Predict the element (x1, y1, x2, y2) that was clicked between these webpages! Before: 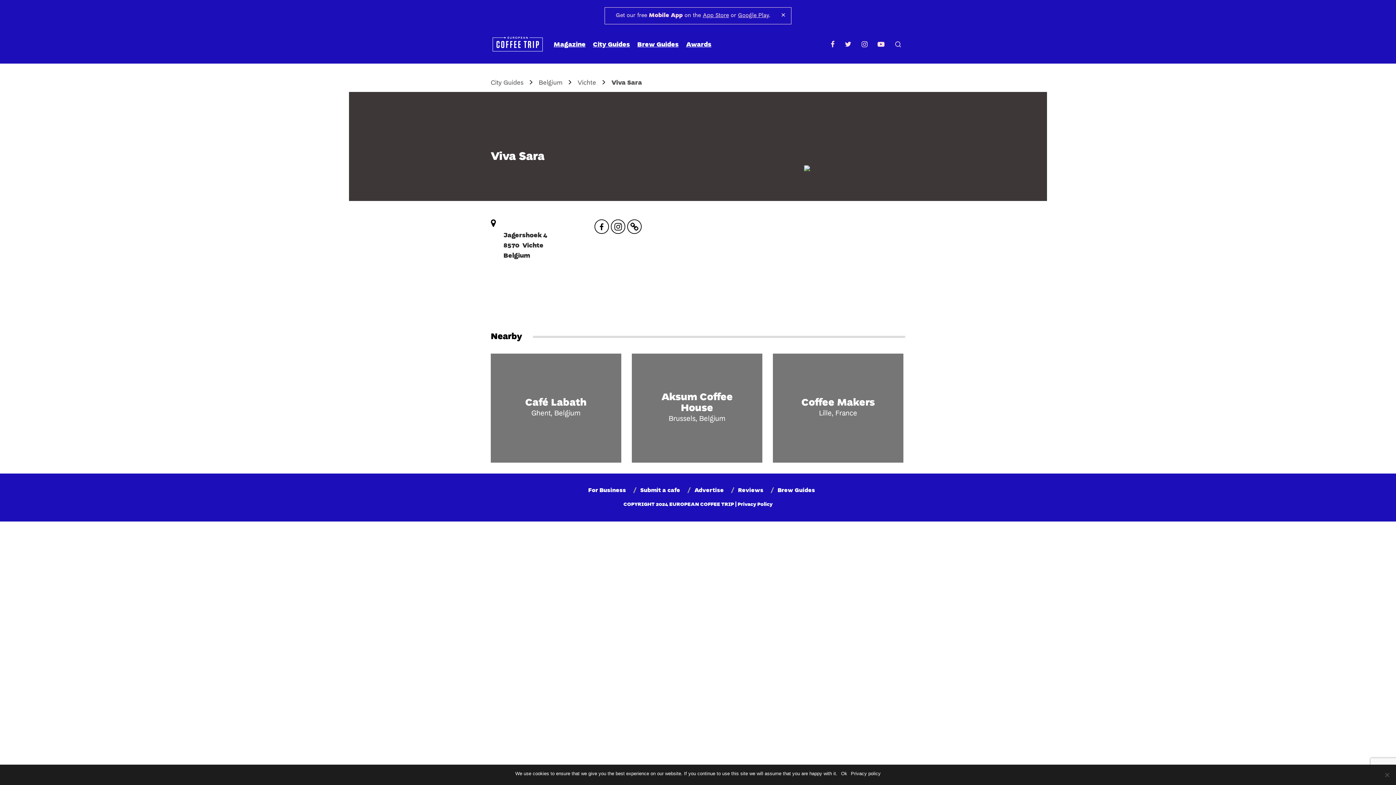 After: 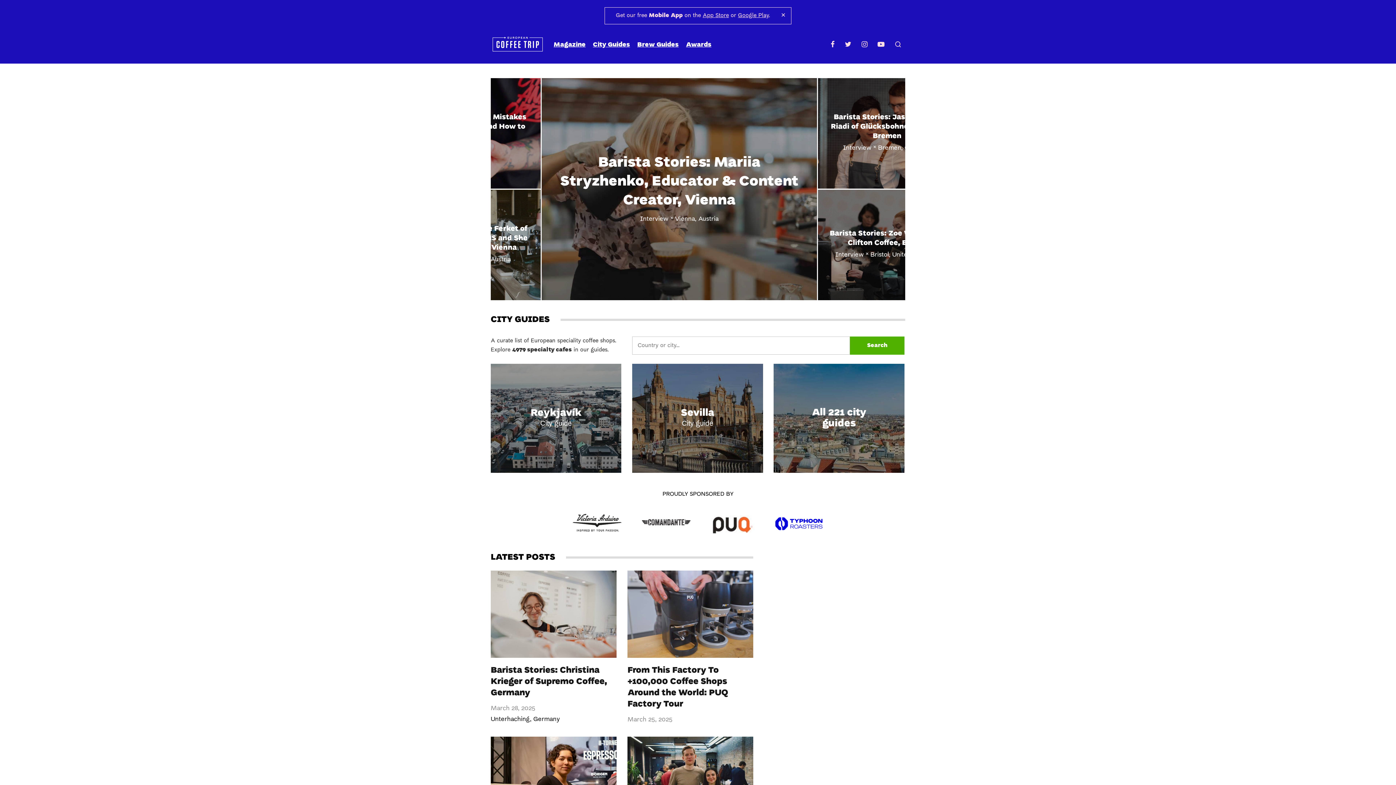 Action: bbox: (492, 36, 542, 51)